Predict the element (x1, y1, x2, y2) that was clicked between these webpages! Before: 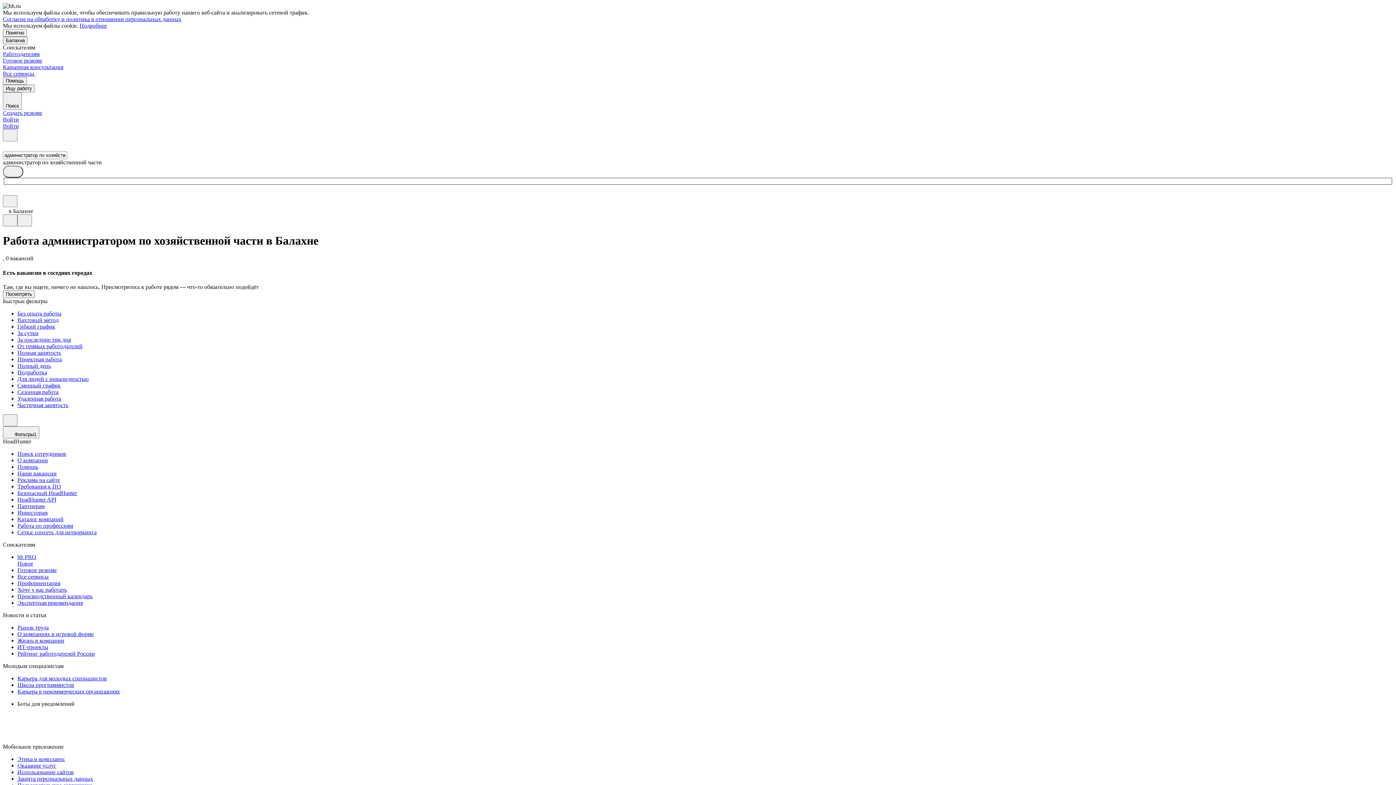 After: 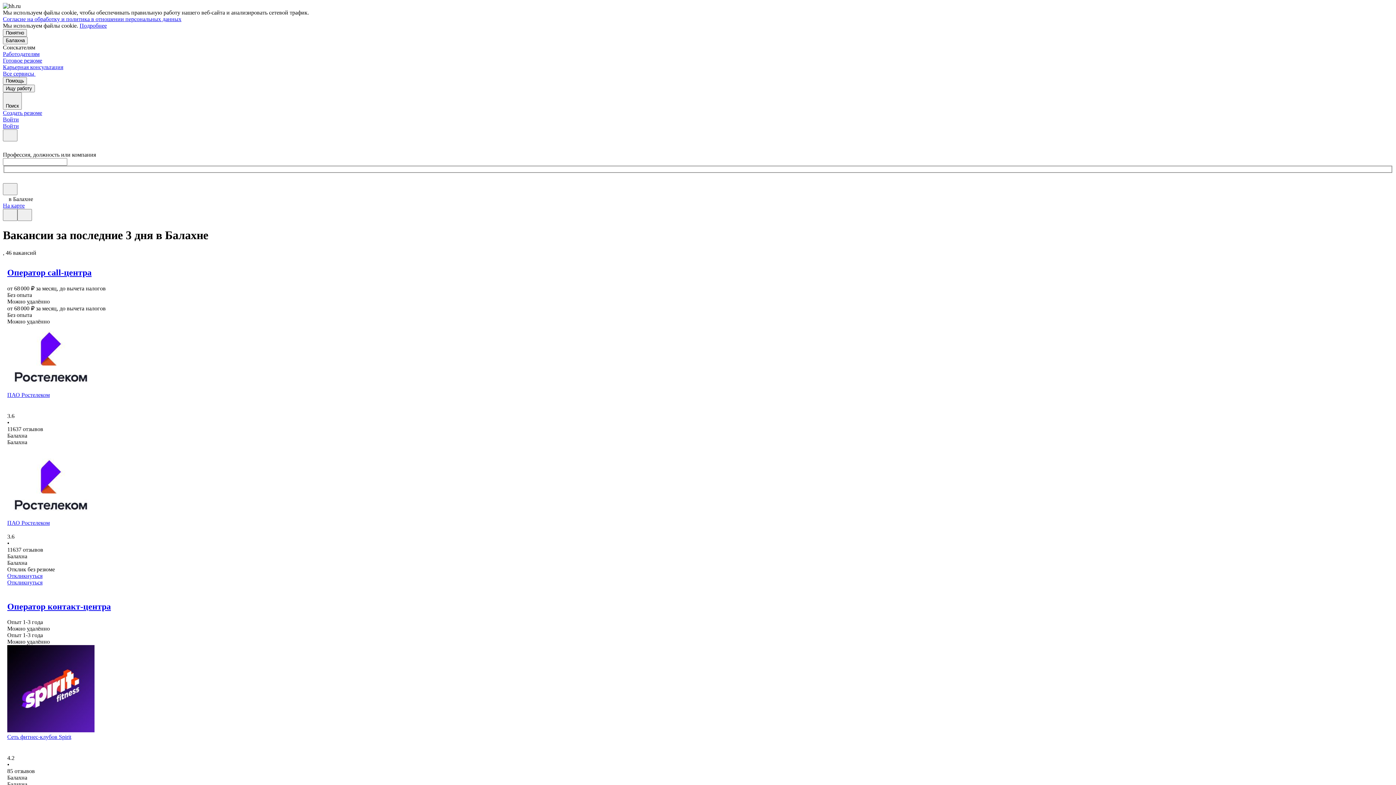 Action: label: За последние три дня bbox: (17, 336, 1393, 343)